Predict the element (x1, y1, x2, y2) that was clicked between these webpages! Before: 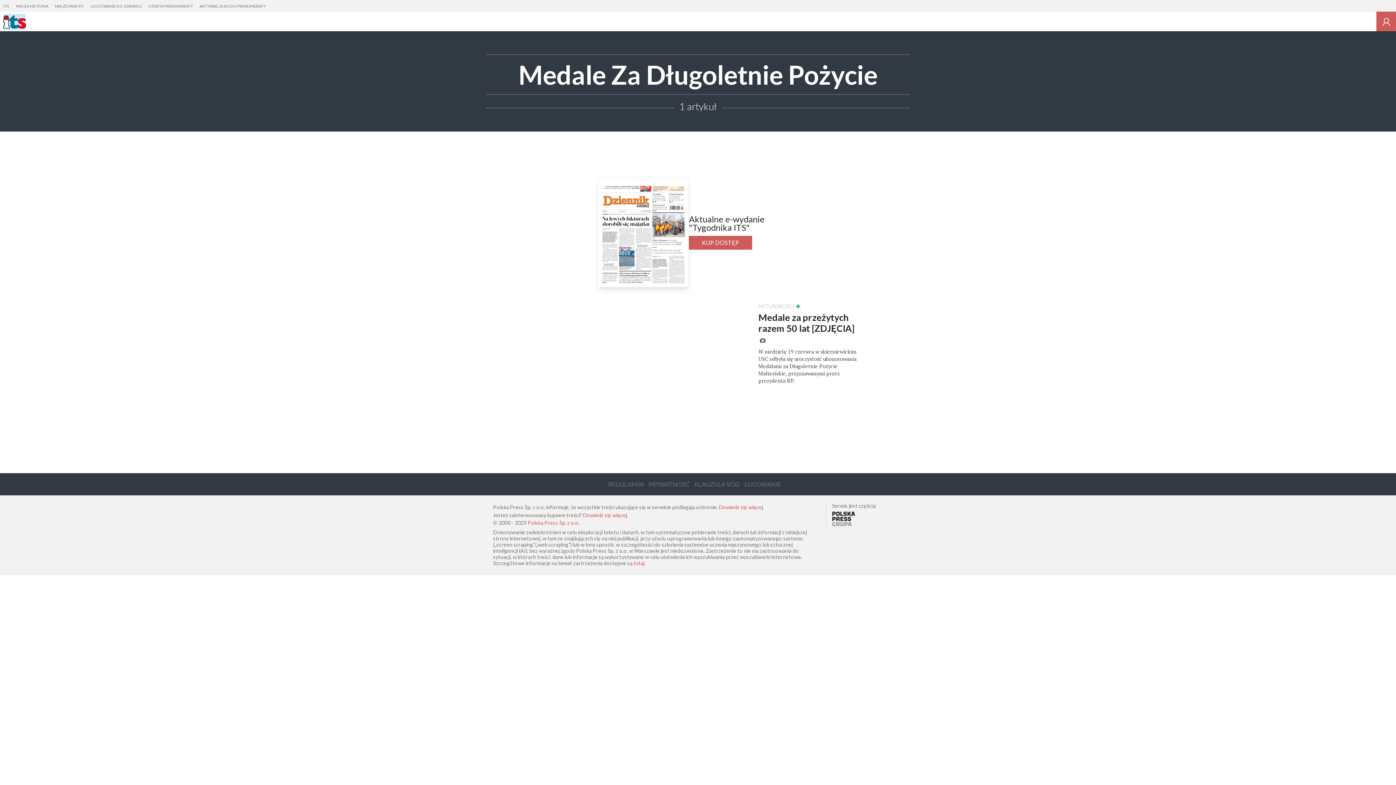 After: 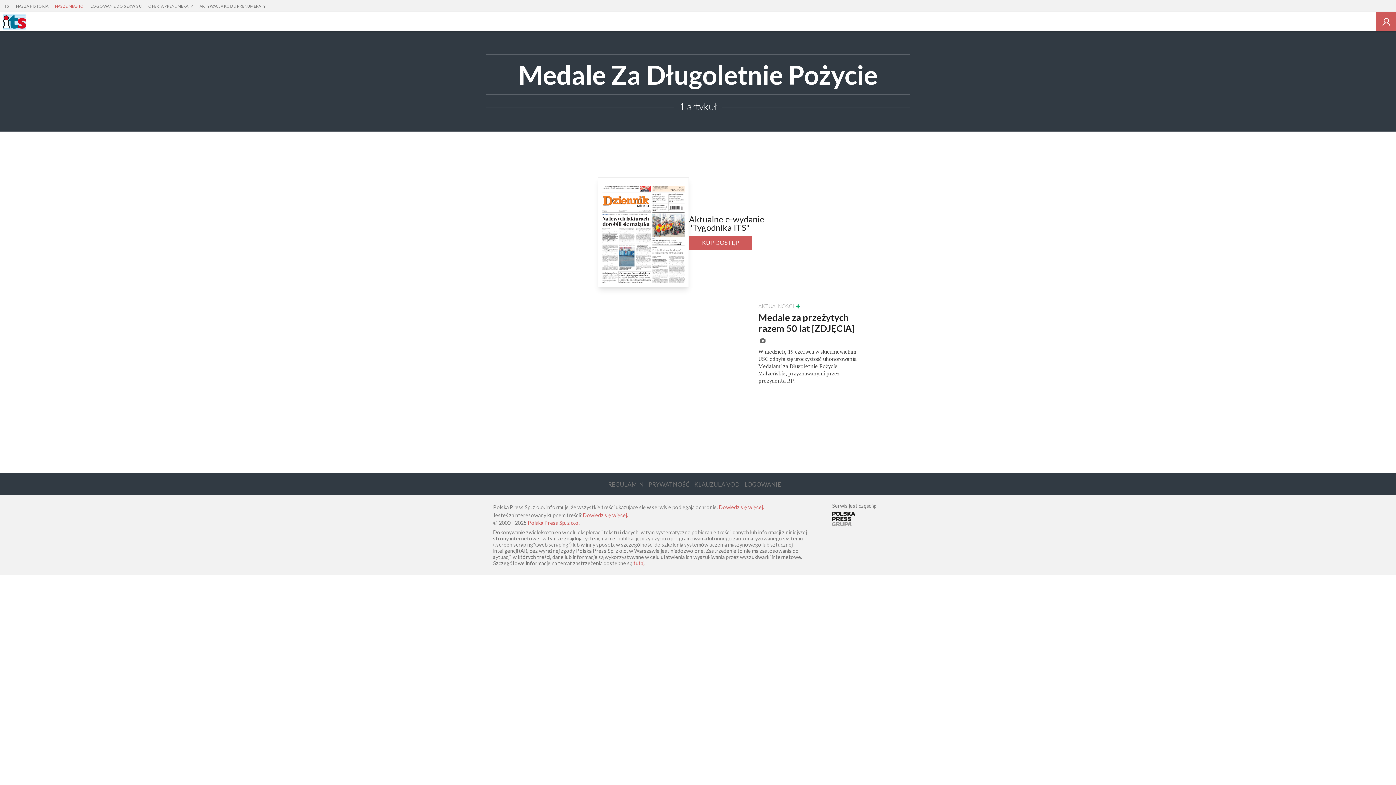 Action: label: NASZE MIASTO bbox: (51, 0, 87, 12)